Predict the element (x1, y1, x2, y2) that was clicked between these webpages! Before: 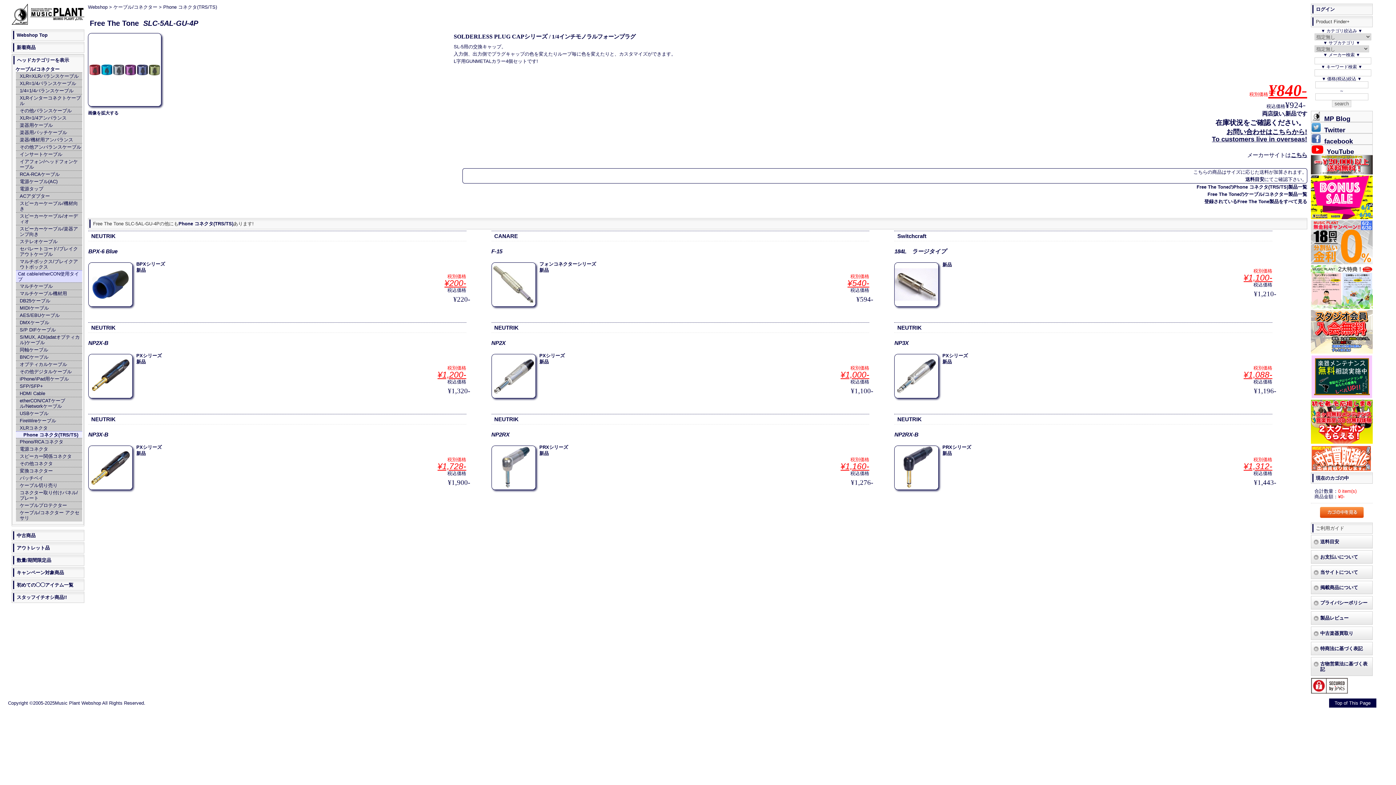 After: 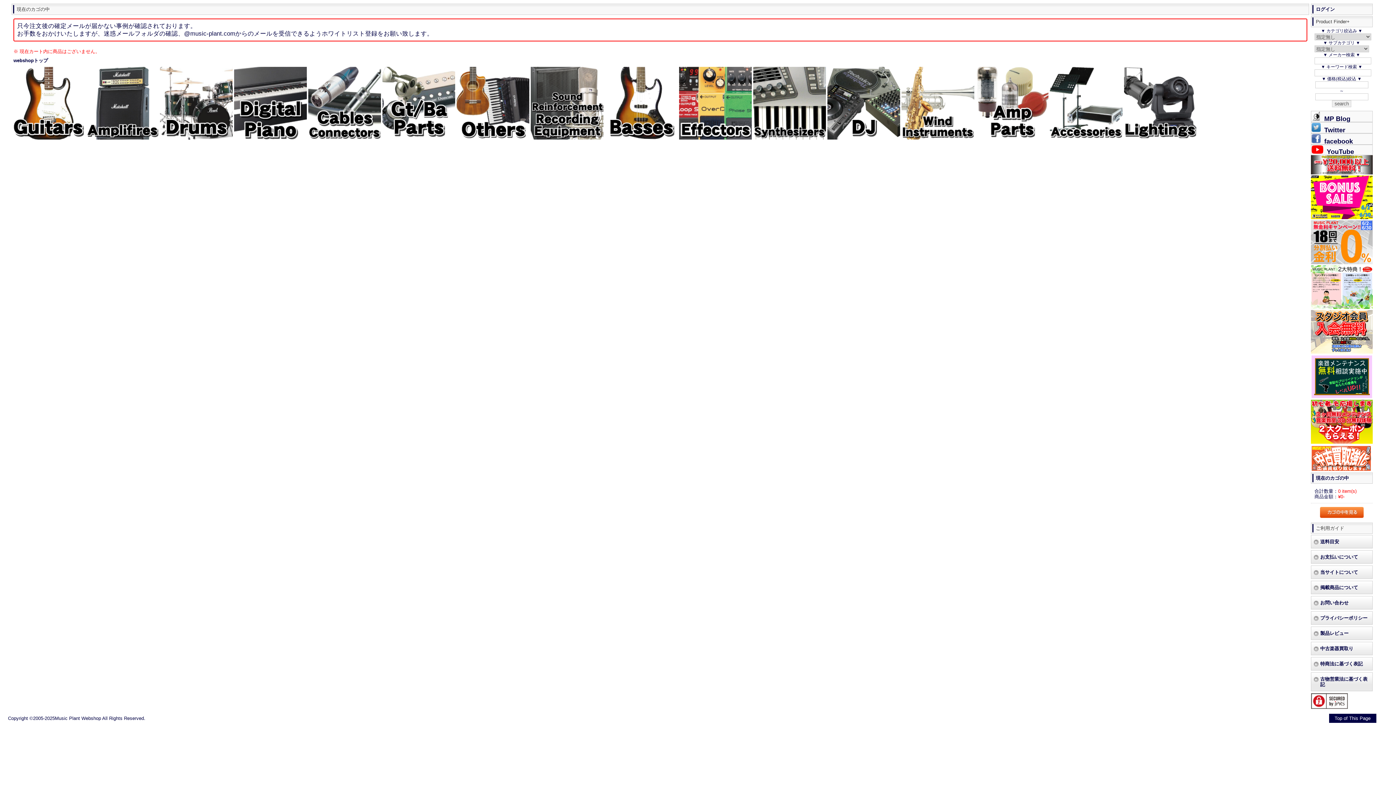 Action: label: 現在のカゴの中 bbox: (1316, 475, 1349, 480)